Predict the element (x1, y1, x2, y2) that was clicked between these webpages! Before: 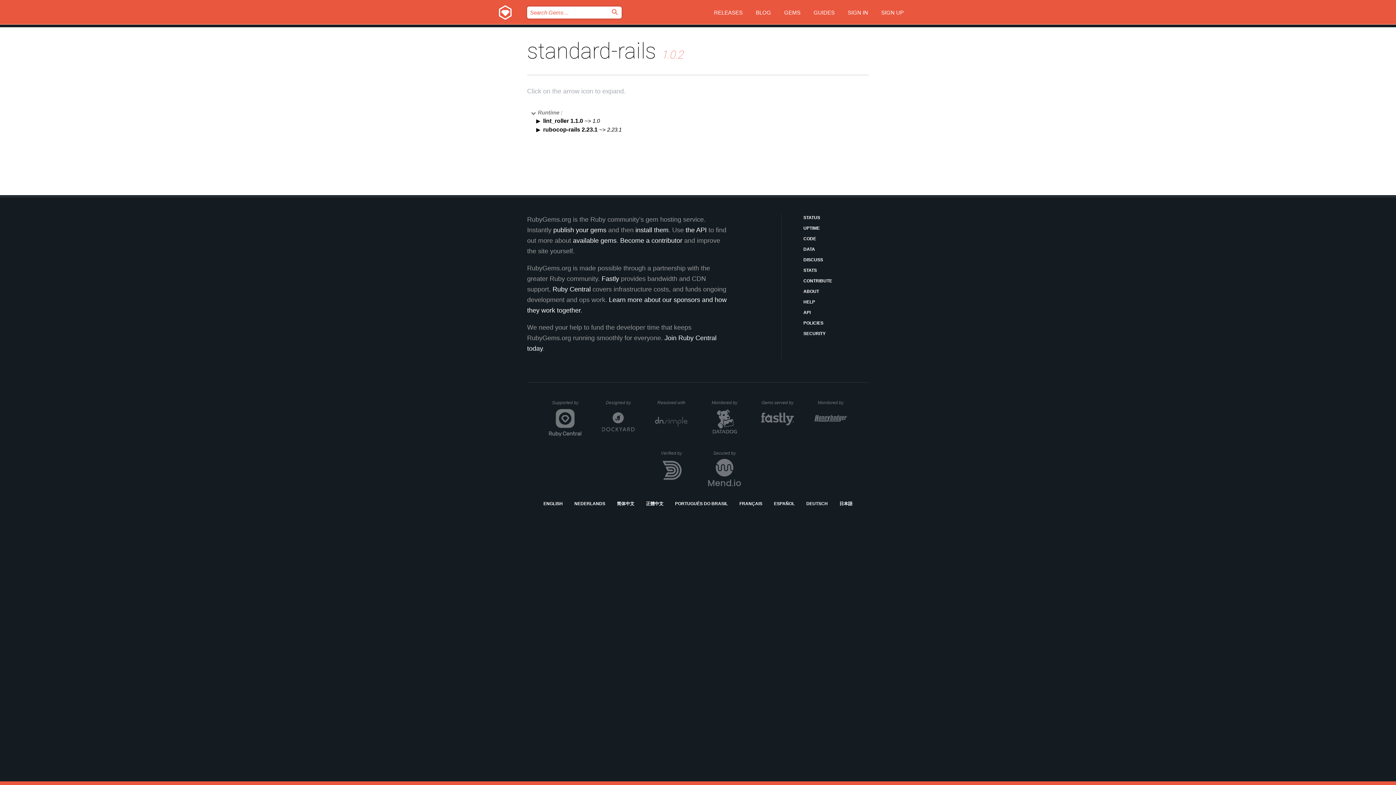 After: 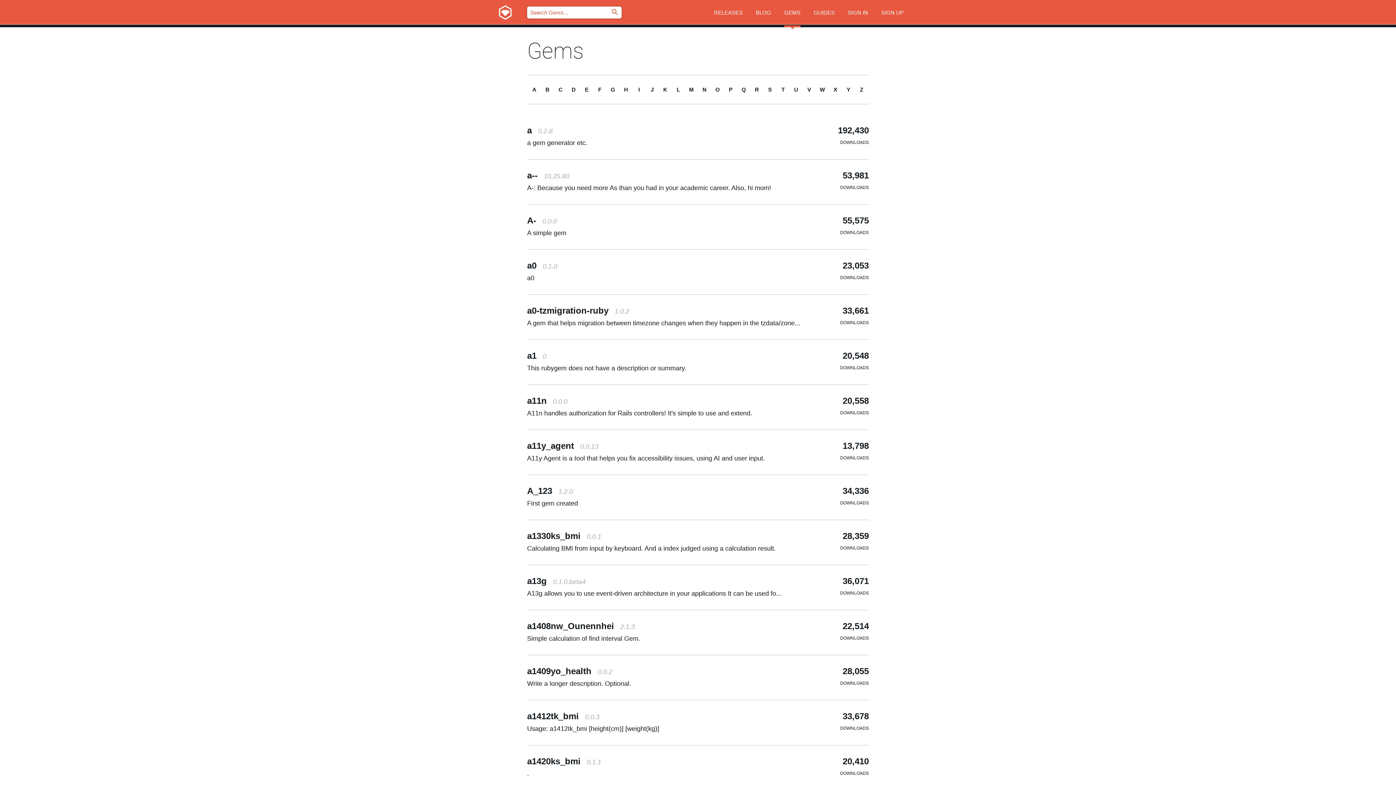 Action: label: GEMS bbox: (784, 0, 800, 27)